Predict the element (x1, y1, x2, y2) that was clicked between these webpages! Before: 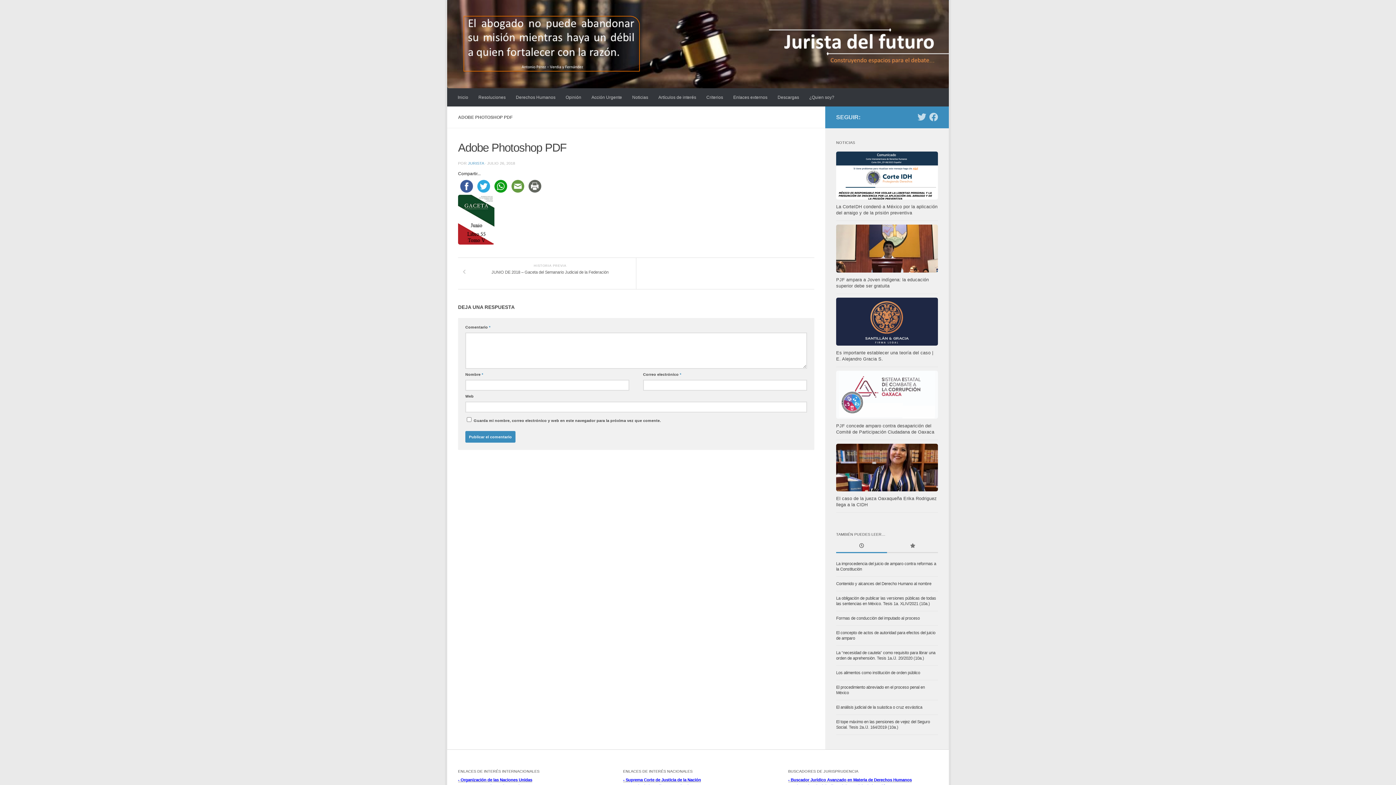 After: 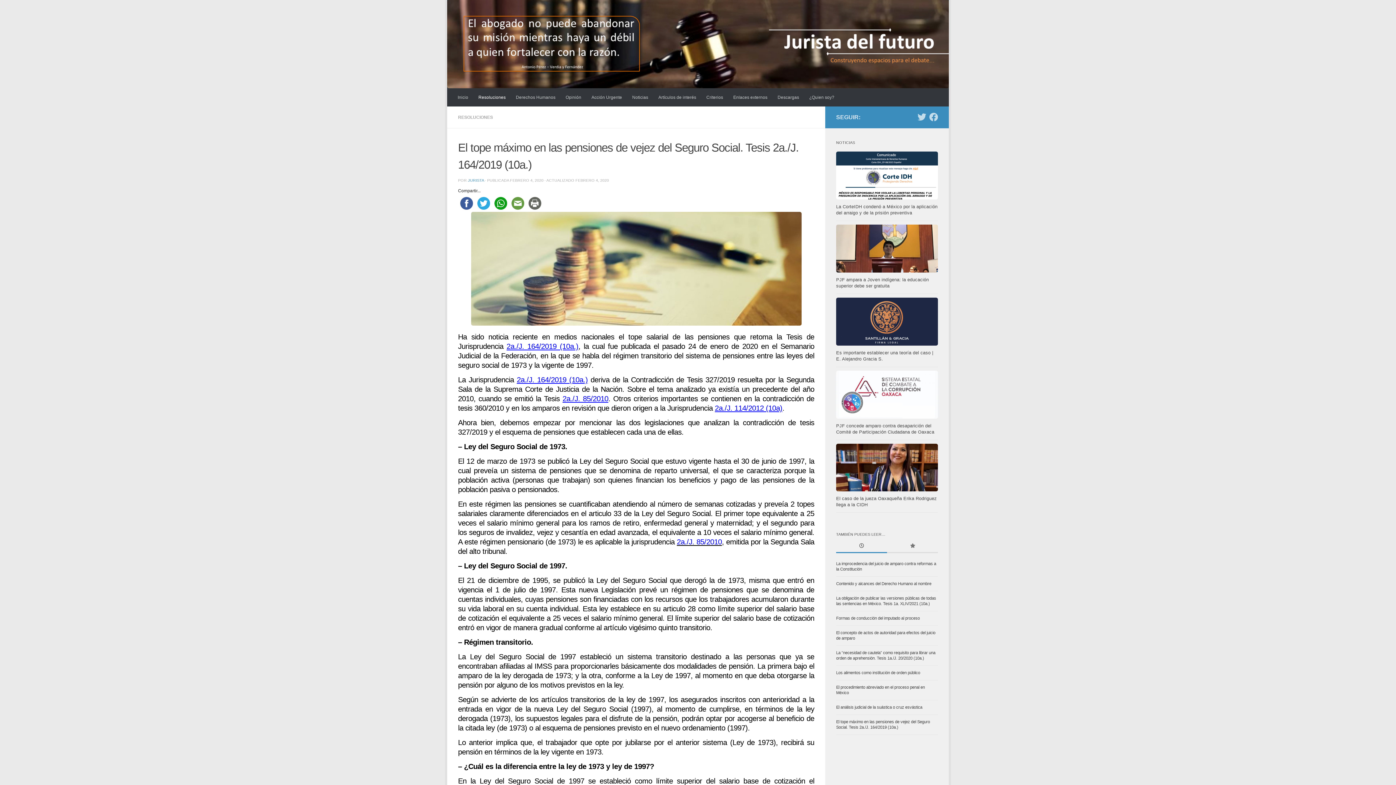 Action: bbox: (836, 720, 930, 729) label: El tope máximo en las pensiones de vejez del Seguro Social. Tesis 2a./J. 164/2019 (10a.)